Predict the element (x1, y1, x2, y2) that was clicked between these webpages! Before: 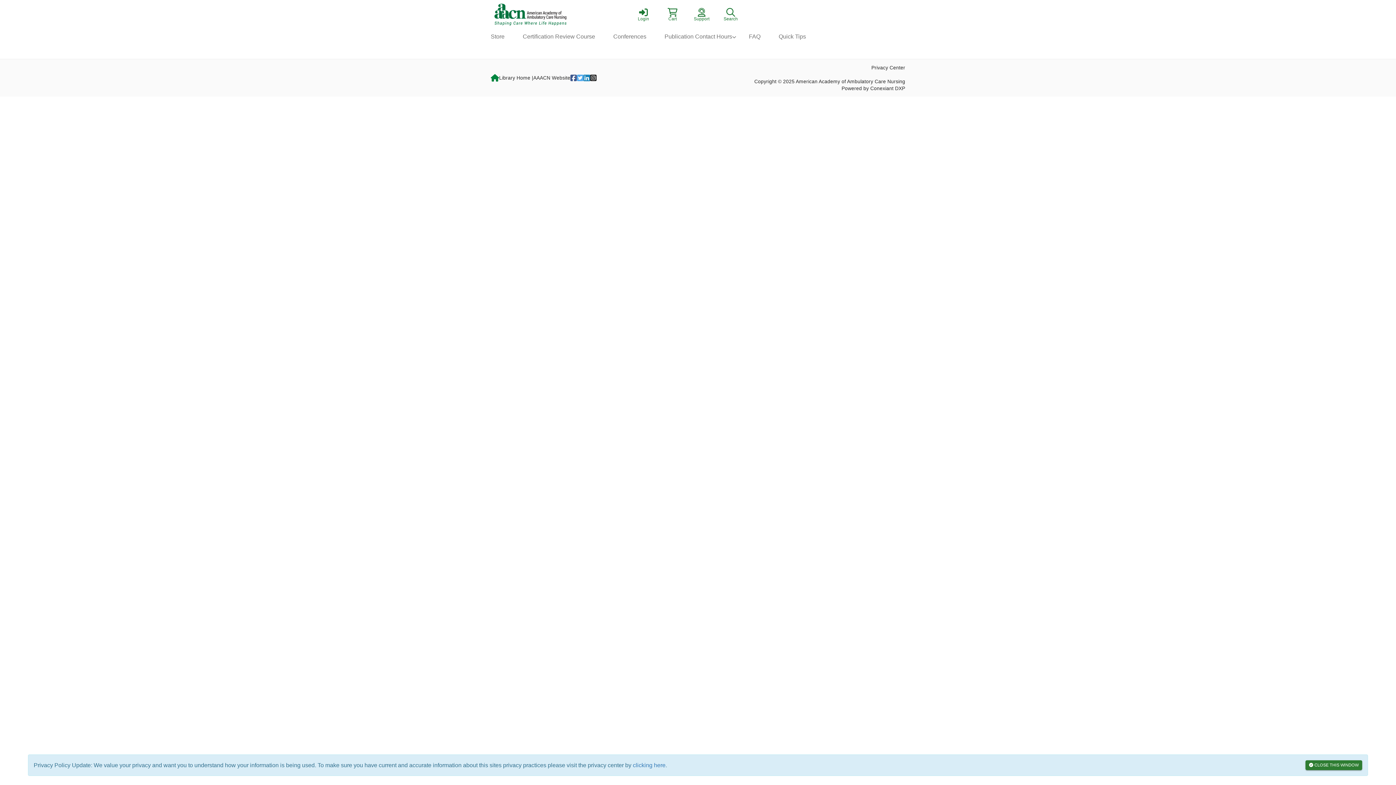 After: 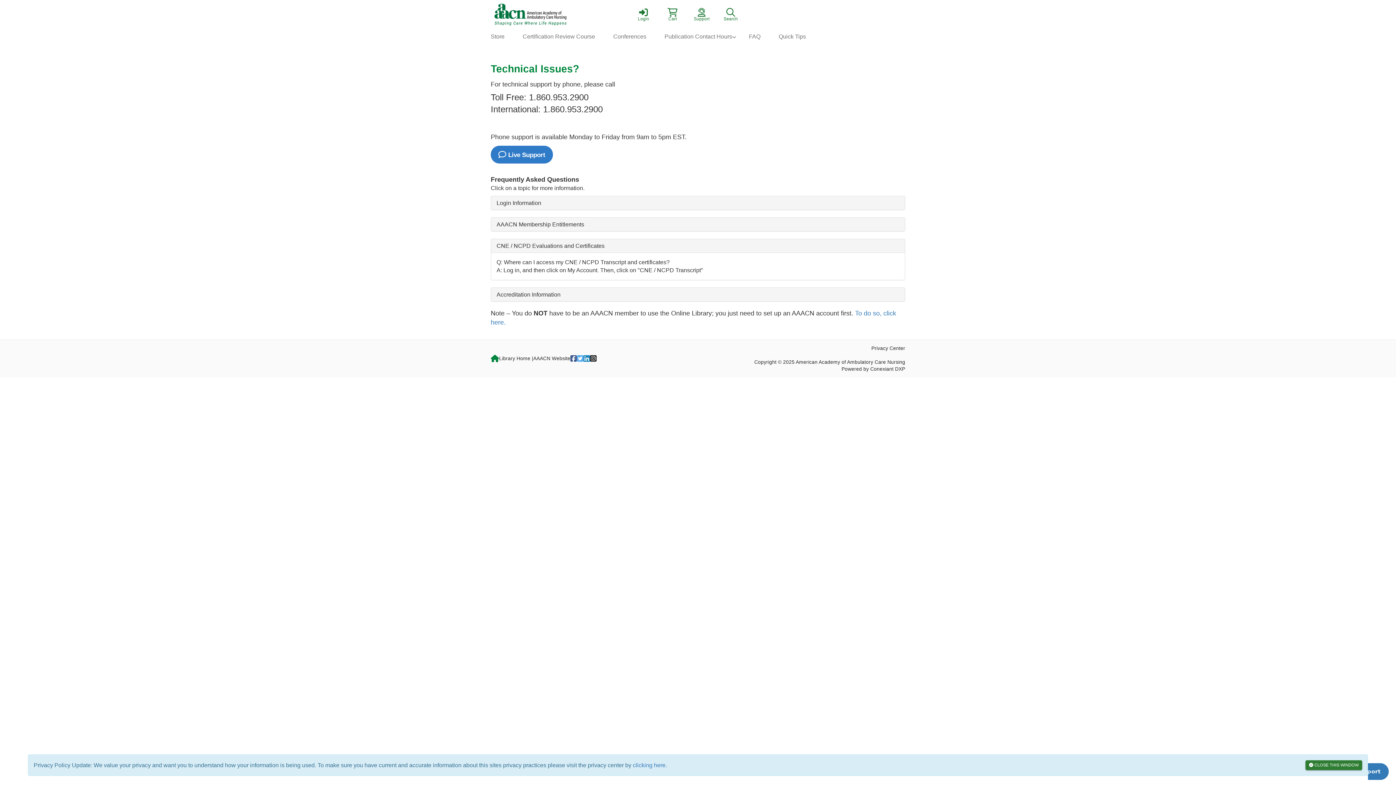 Action: bbox: (687, 0, 716, 29) label: Support